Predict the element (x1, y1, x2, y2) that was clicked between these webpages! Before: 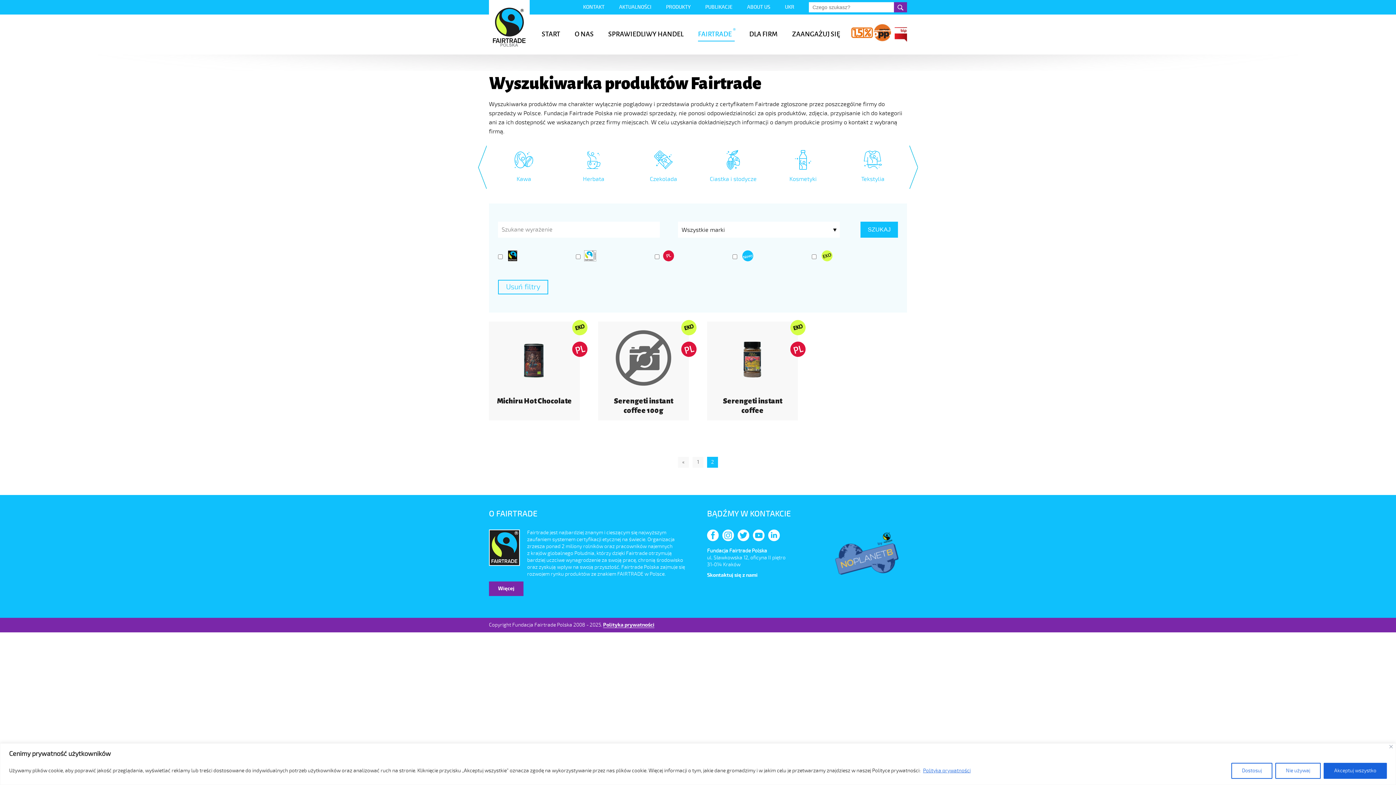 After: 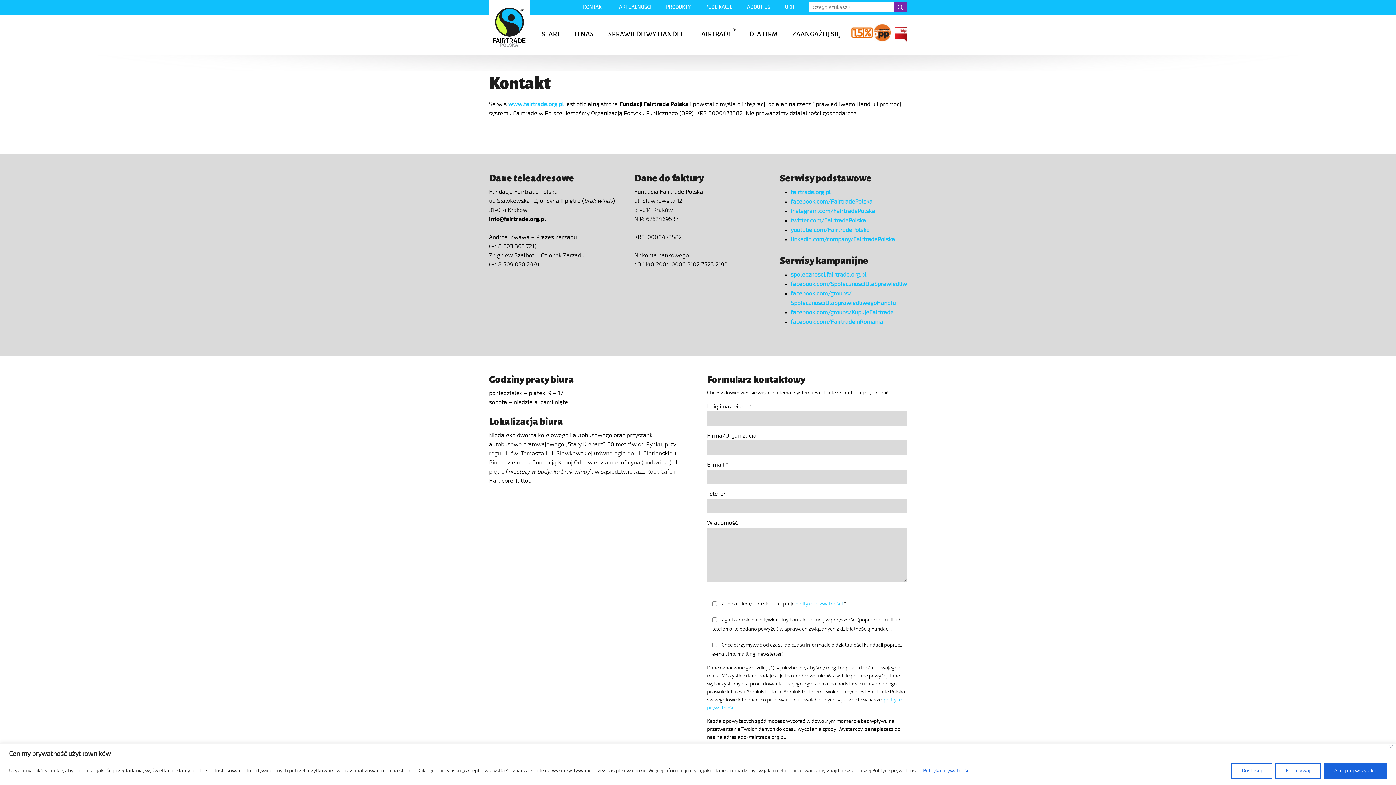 Action: bbox: (576, 0, 612, 14) label: KONTAKT